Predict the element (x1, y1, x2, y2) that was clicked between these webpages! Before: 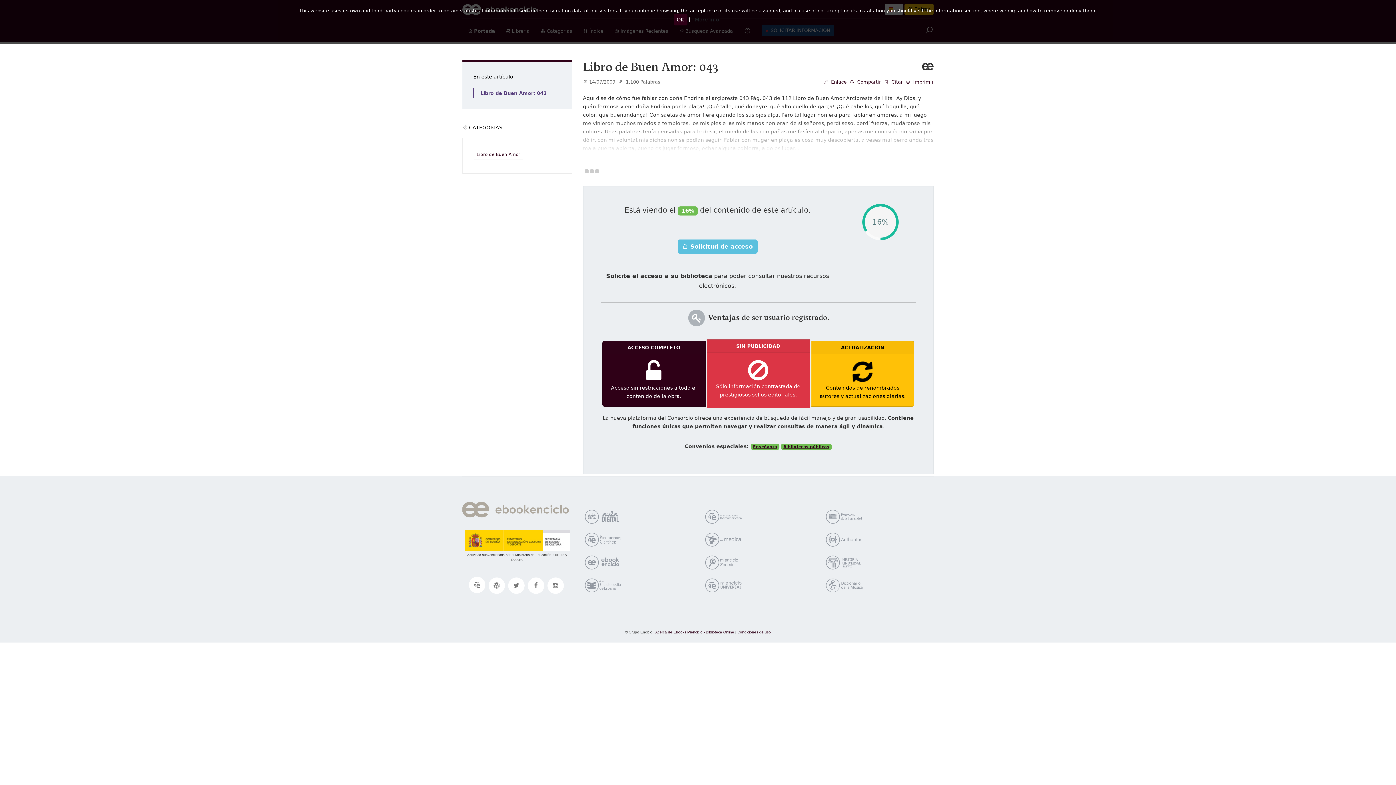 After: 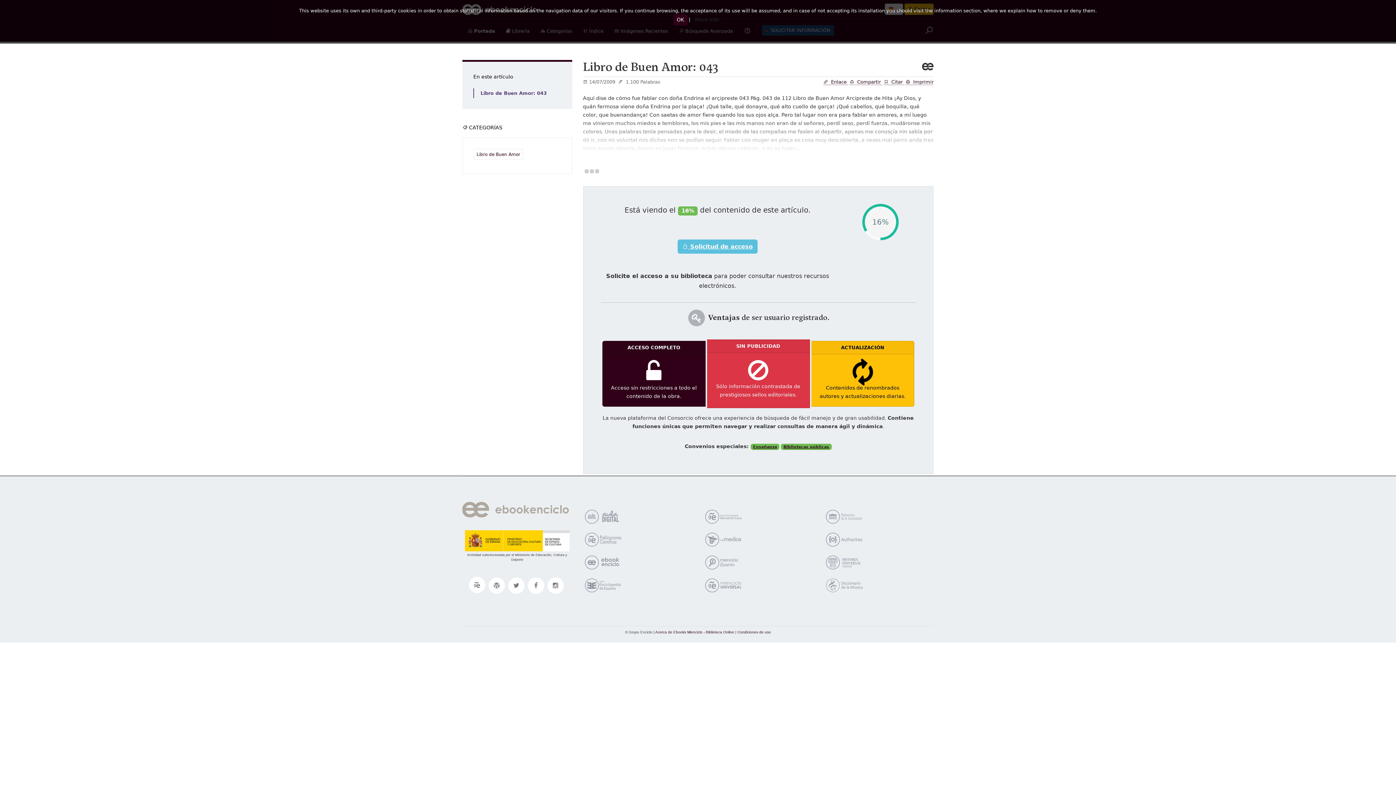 Action: bbox: (703, 532, 813, 548)